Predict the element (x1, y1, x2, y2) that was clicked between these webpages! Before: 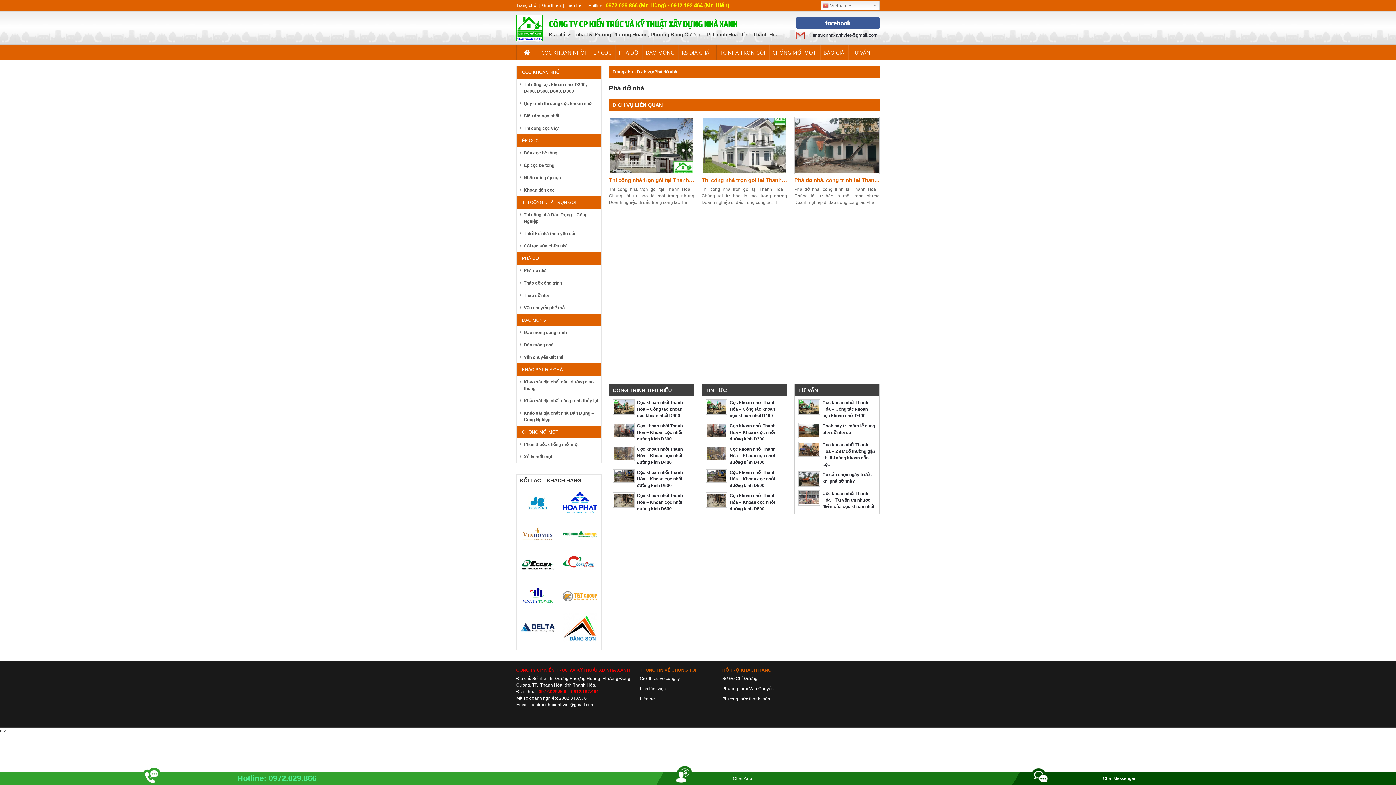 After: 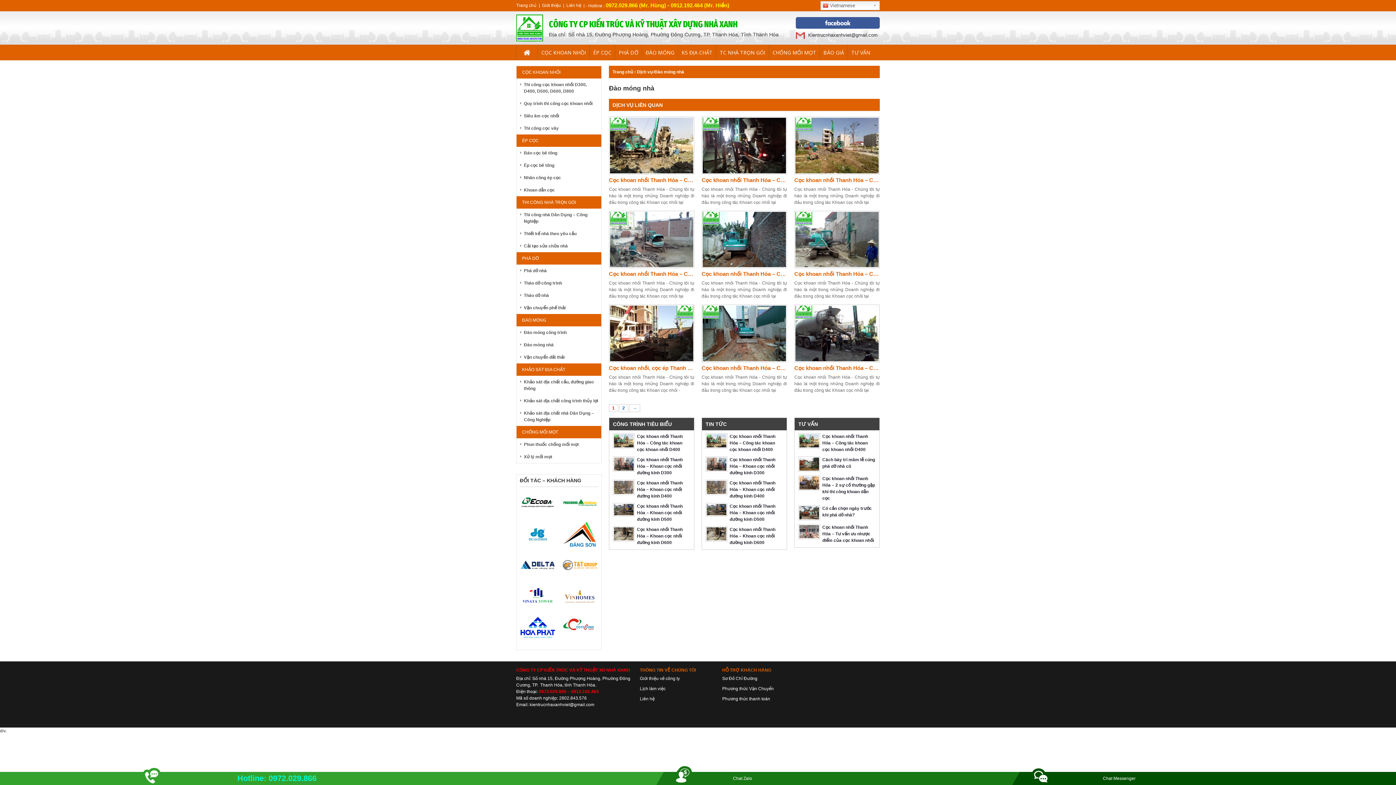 Action: bbox: (516, 338, 601, 351) label: Đào móng nhà